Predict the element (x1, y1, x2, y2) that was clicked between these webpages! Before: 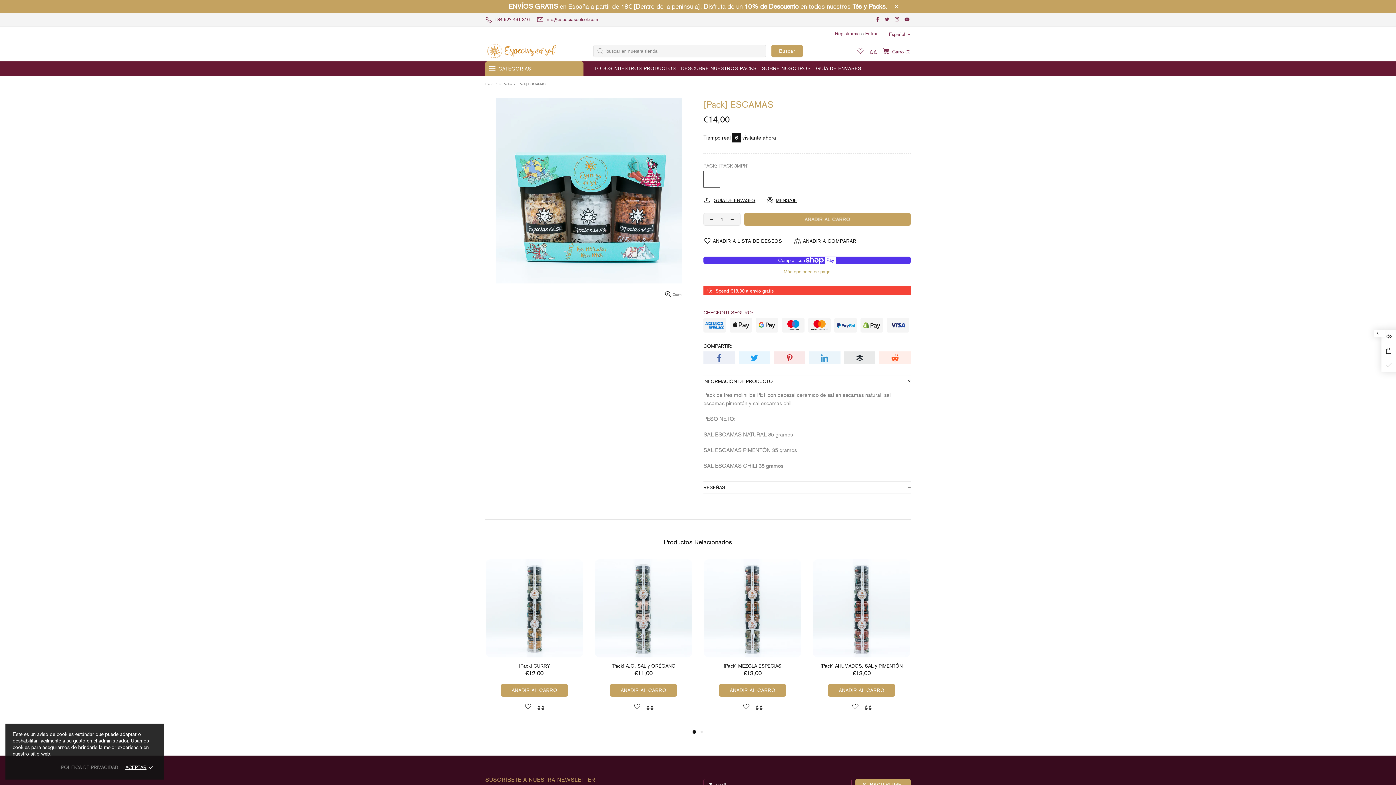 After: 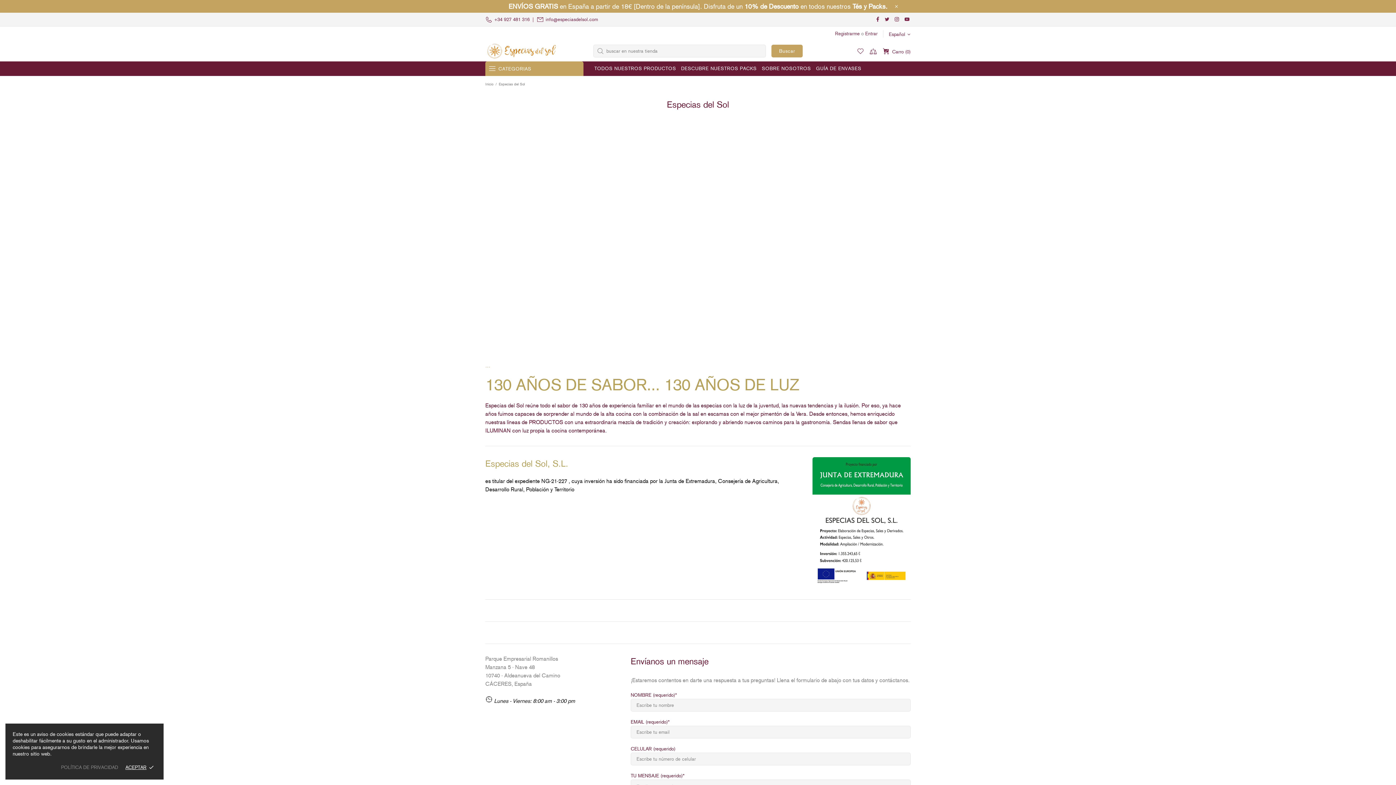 Action: label: SOBRE NOSOTROS bbox: (759, 61, 813, 76)